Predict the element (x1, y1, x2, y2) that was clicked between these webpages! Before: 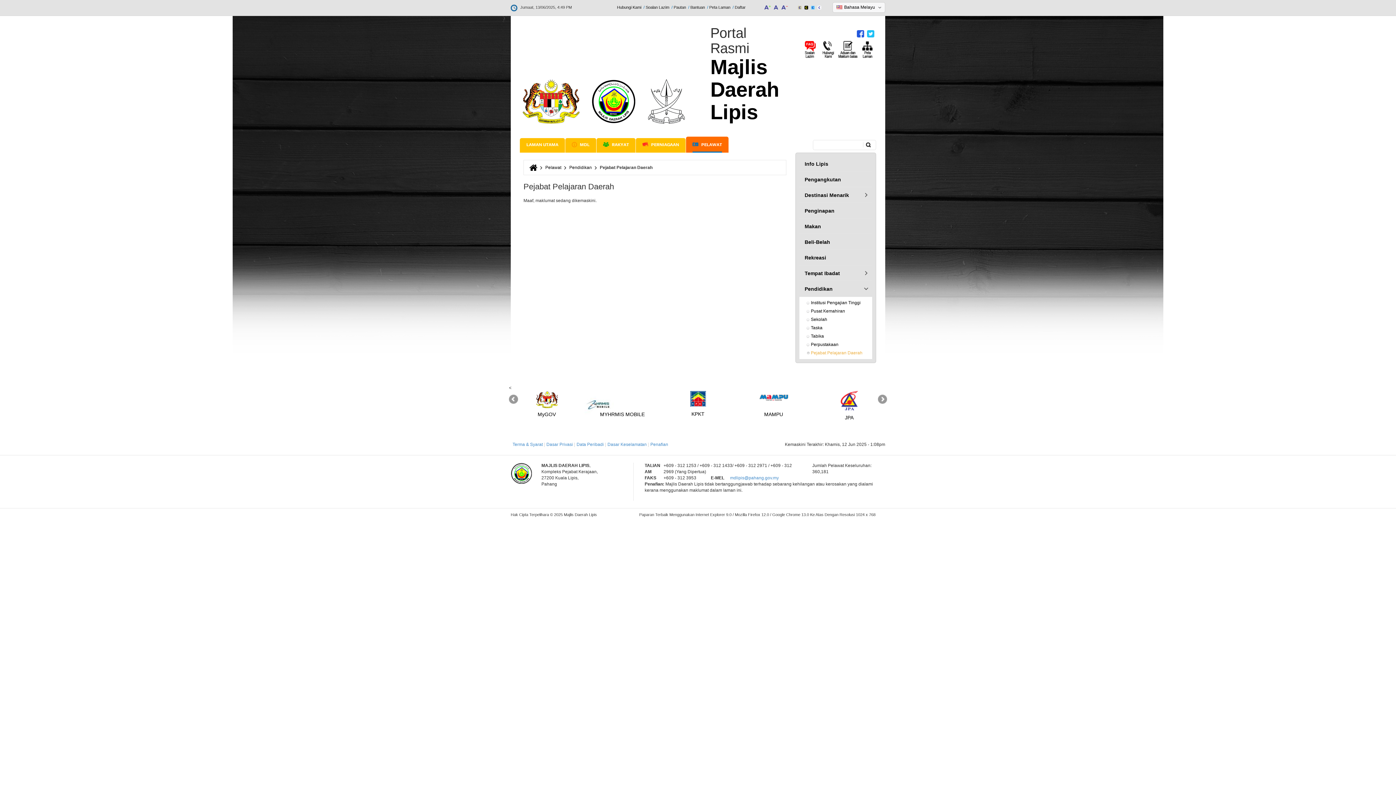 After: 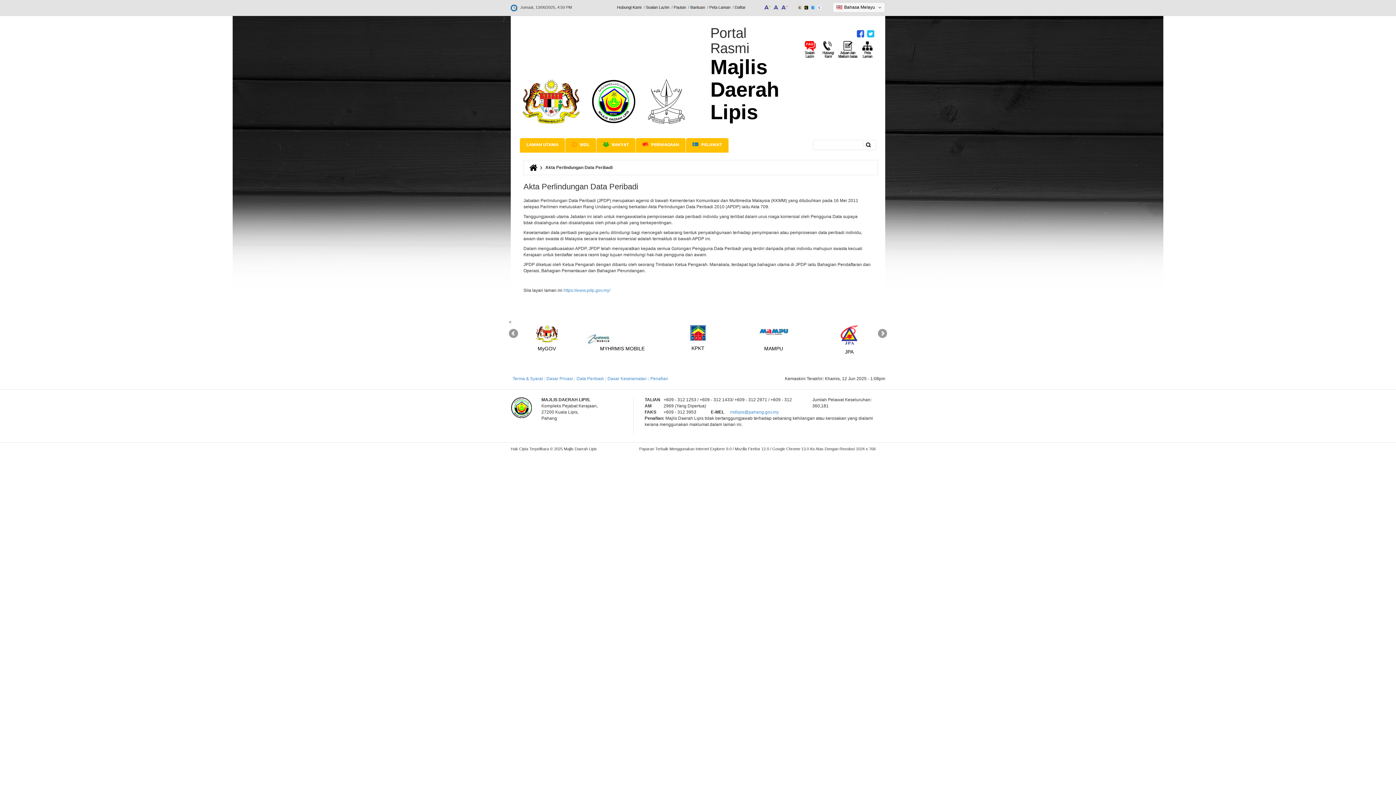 Action: bbox: (576, 442, 604, 447) label: Data Peribadi